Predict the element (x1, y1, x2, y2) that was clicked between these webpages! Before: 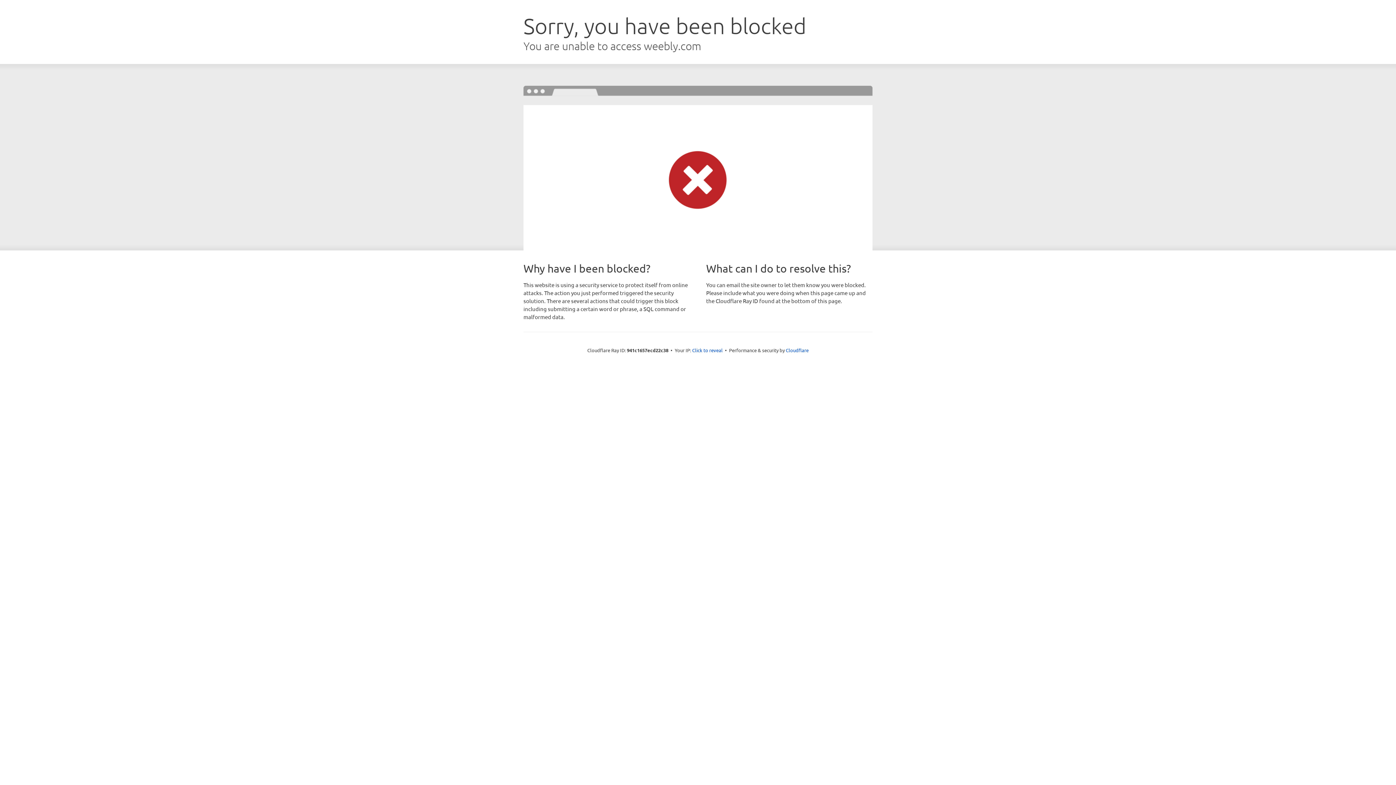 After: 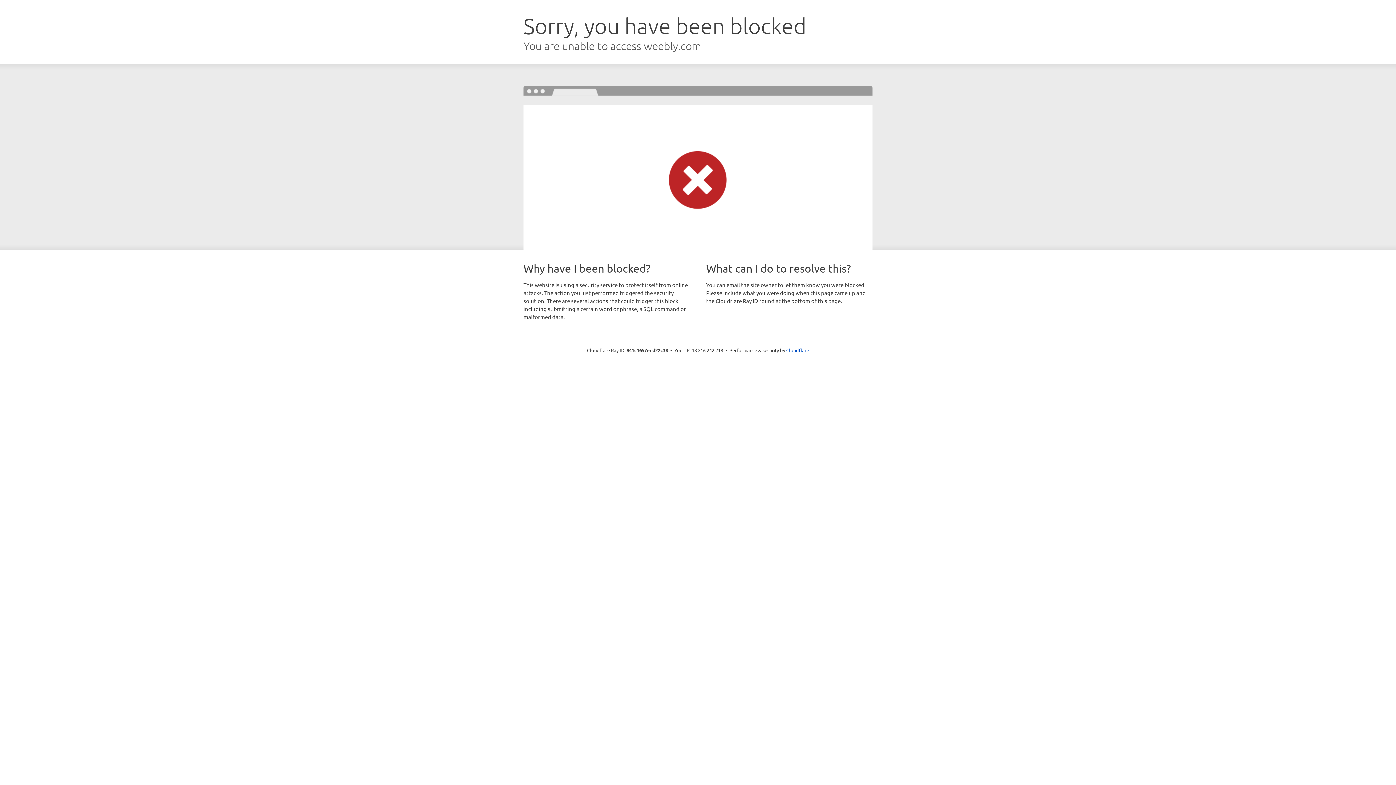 Action: bbox: (692, 346, 722, 353) label: Click to reveal